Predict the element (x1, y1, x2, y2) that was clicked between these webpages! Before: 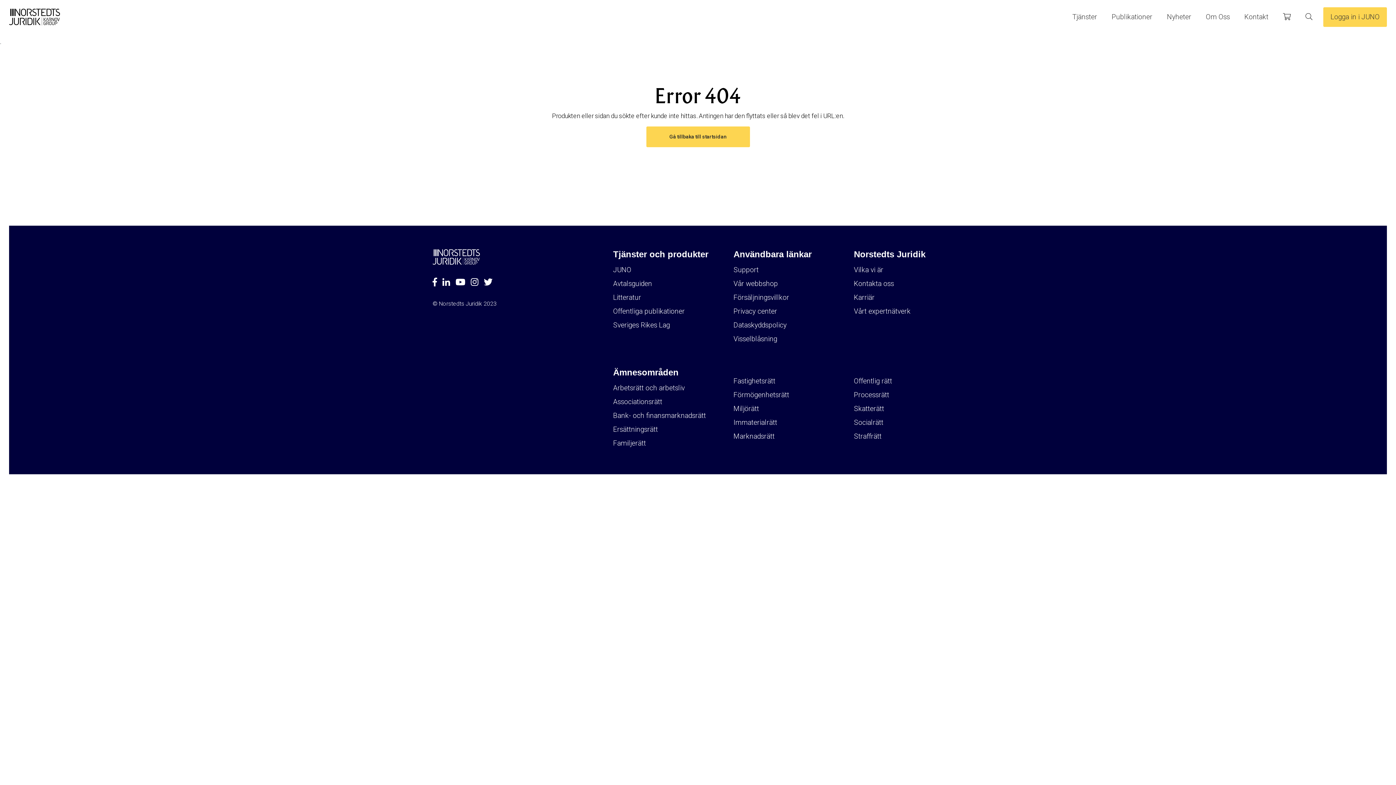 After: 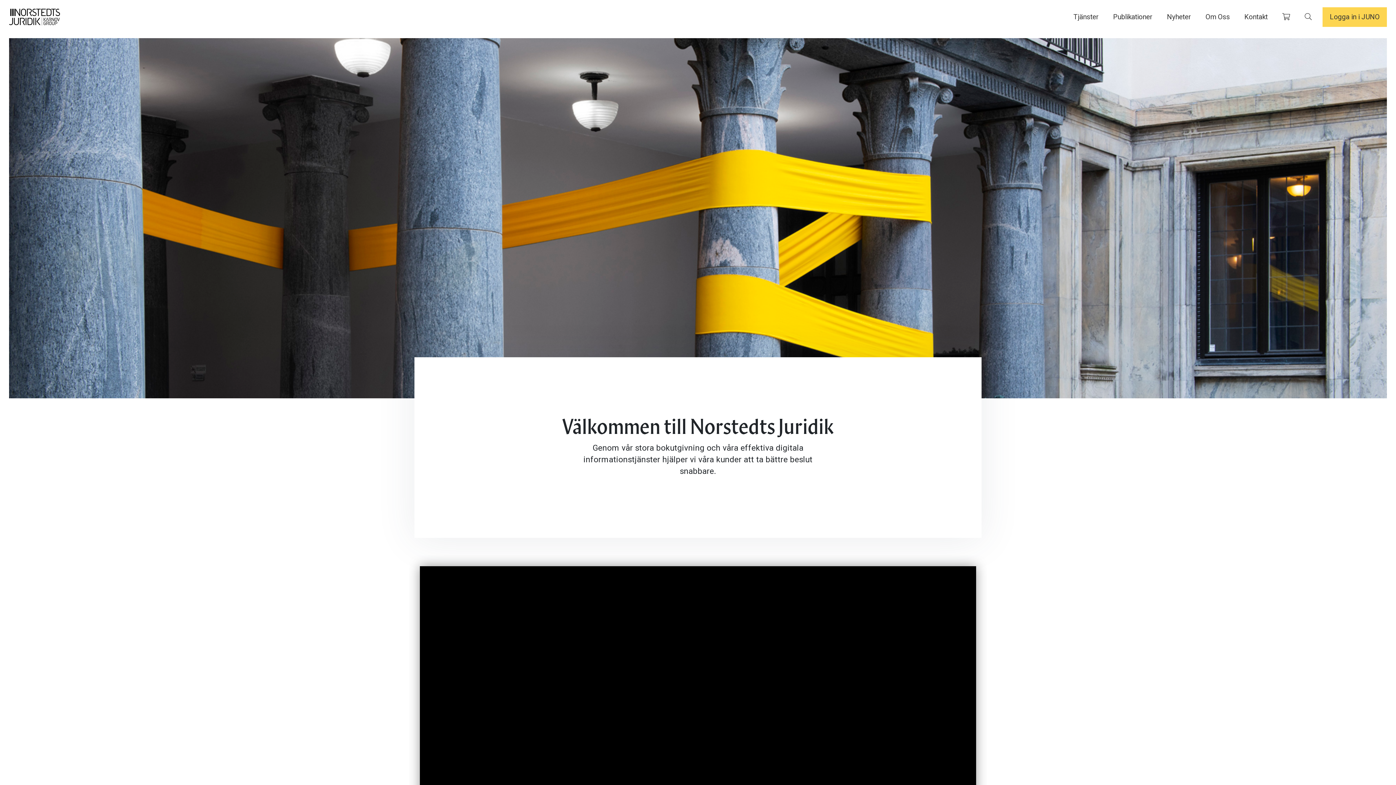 Action: label: Processrätt bbox: (854, 388, 889, 402)